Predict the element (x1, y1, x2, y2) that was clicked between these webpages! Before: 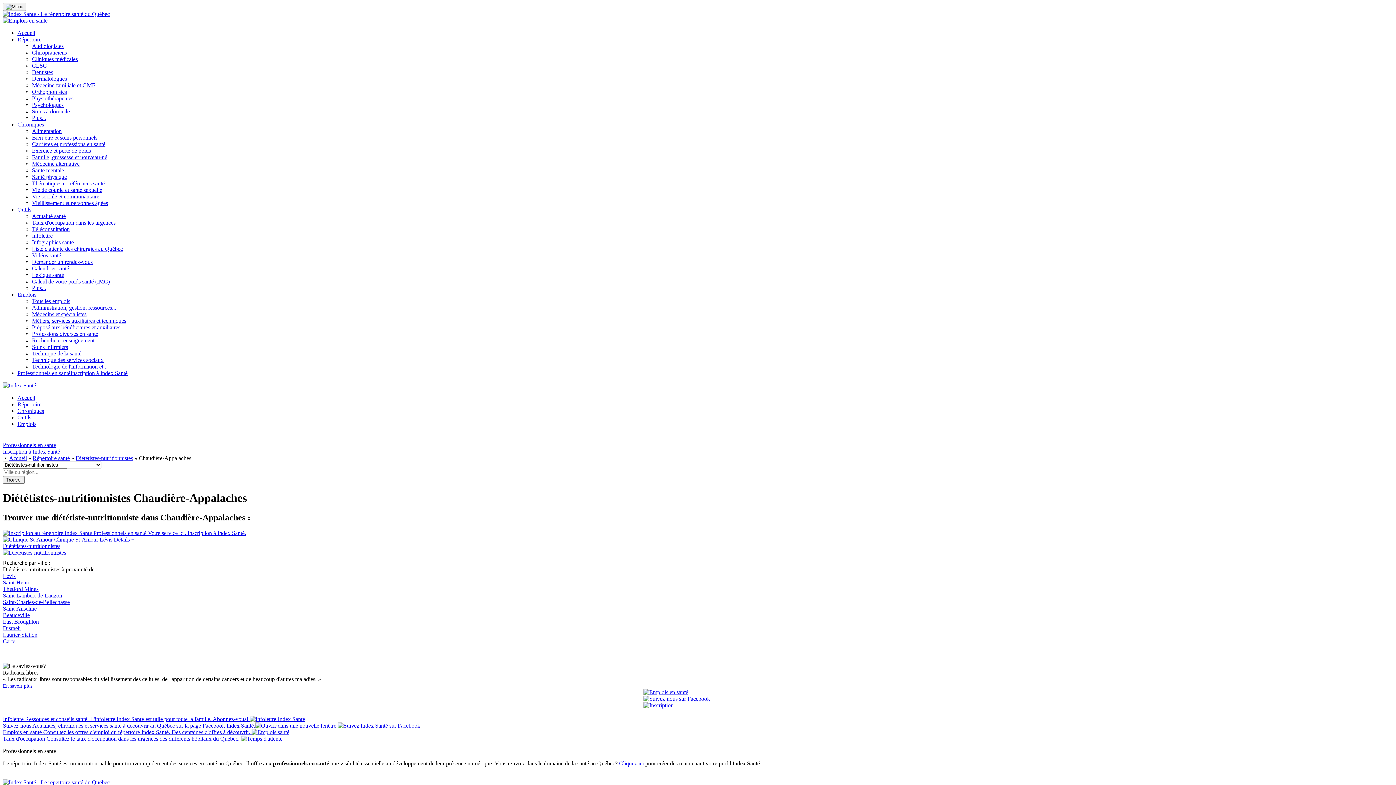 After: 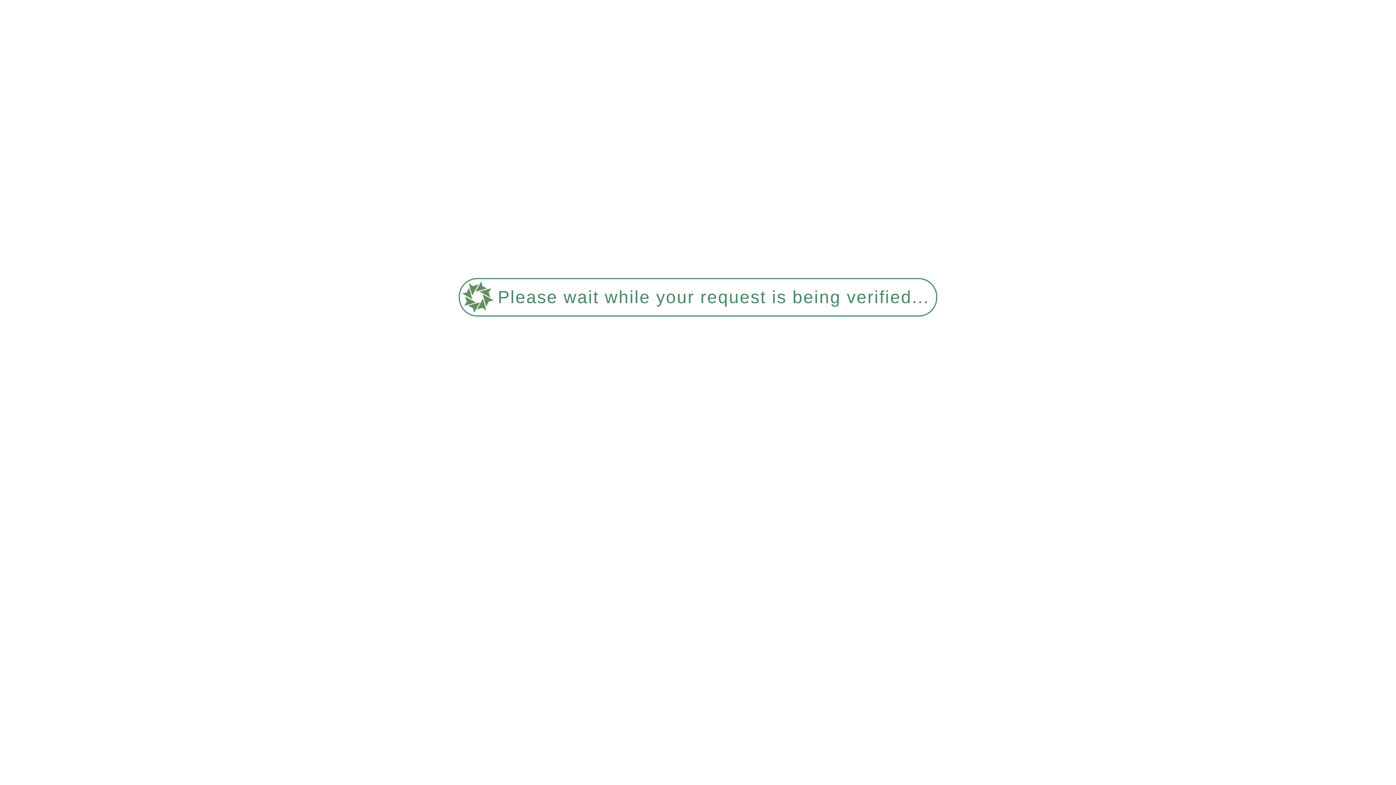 Action: bbox: (2, 536, 134, 542) label:  Clinique St-Amour Lévis Détails +